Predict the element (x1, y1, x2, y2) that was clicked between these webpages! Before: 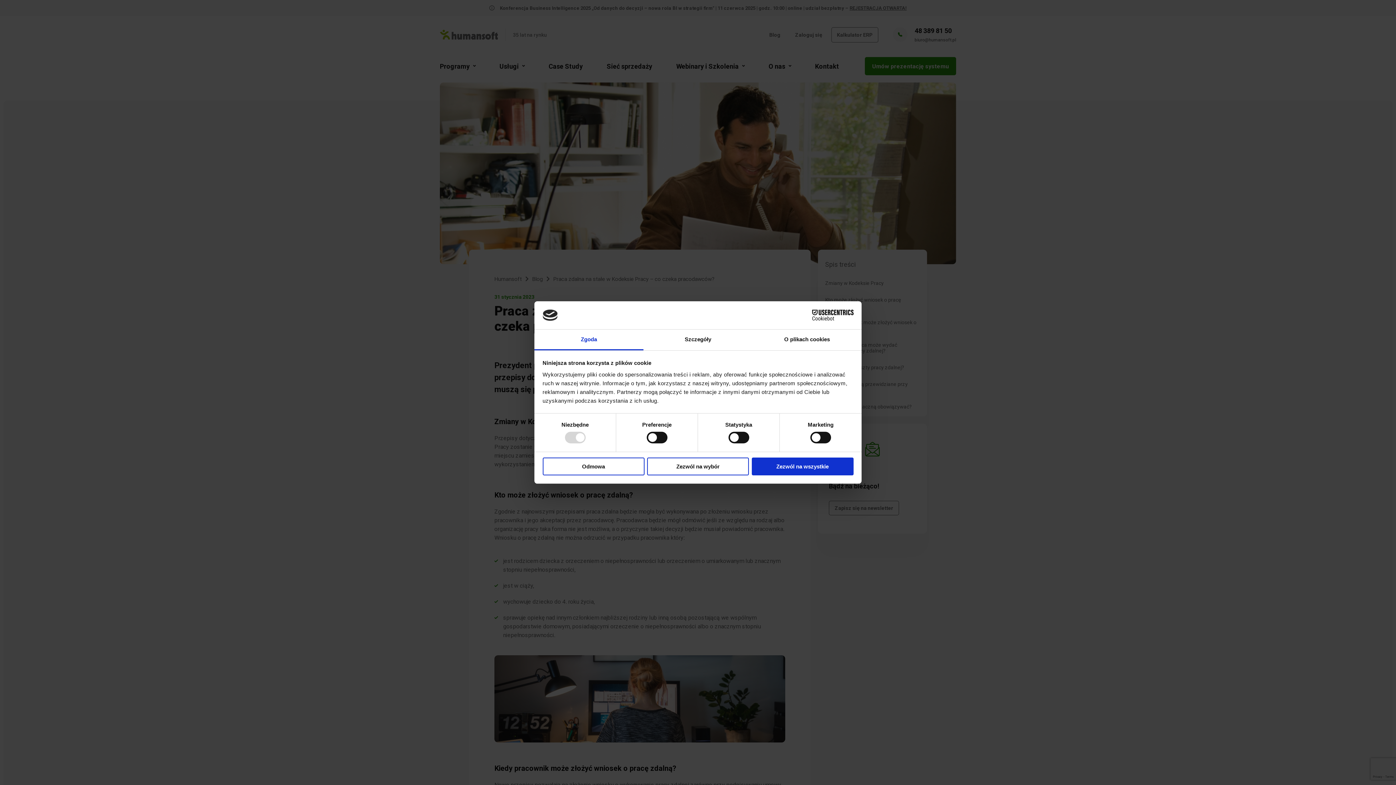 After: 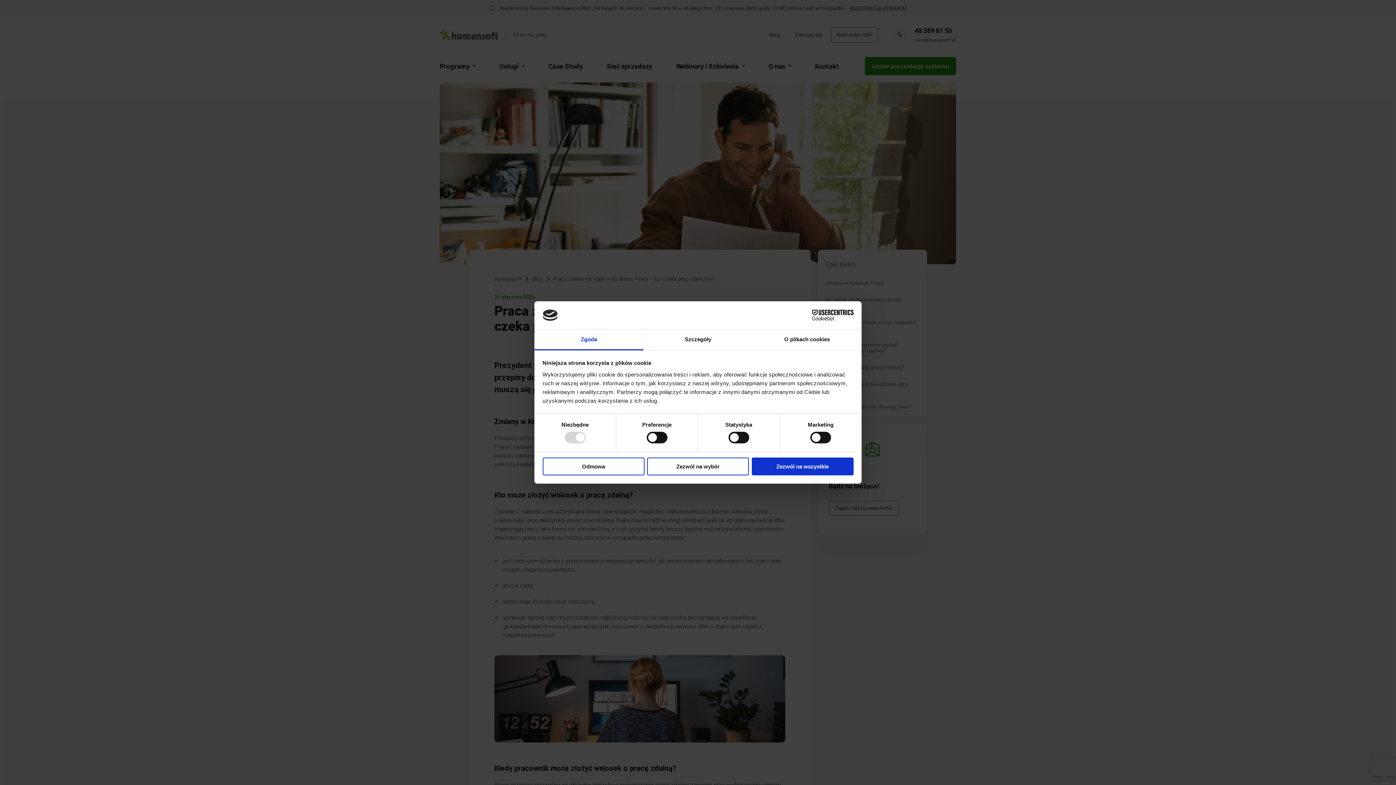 Action: bbox: (534, 329, 643, 350) label: Zgoda